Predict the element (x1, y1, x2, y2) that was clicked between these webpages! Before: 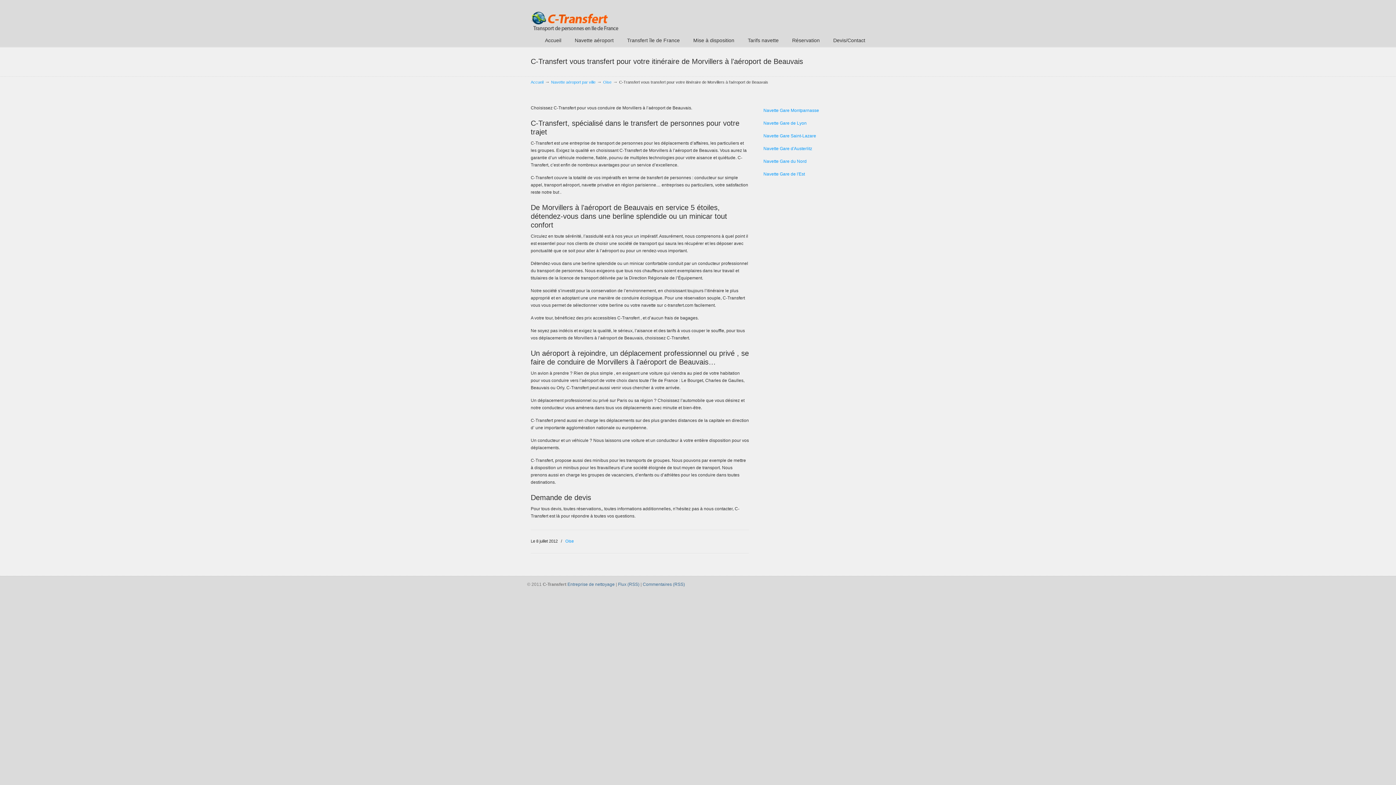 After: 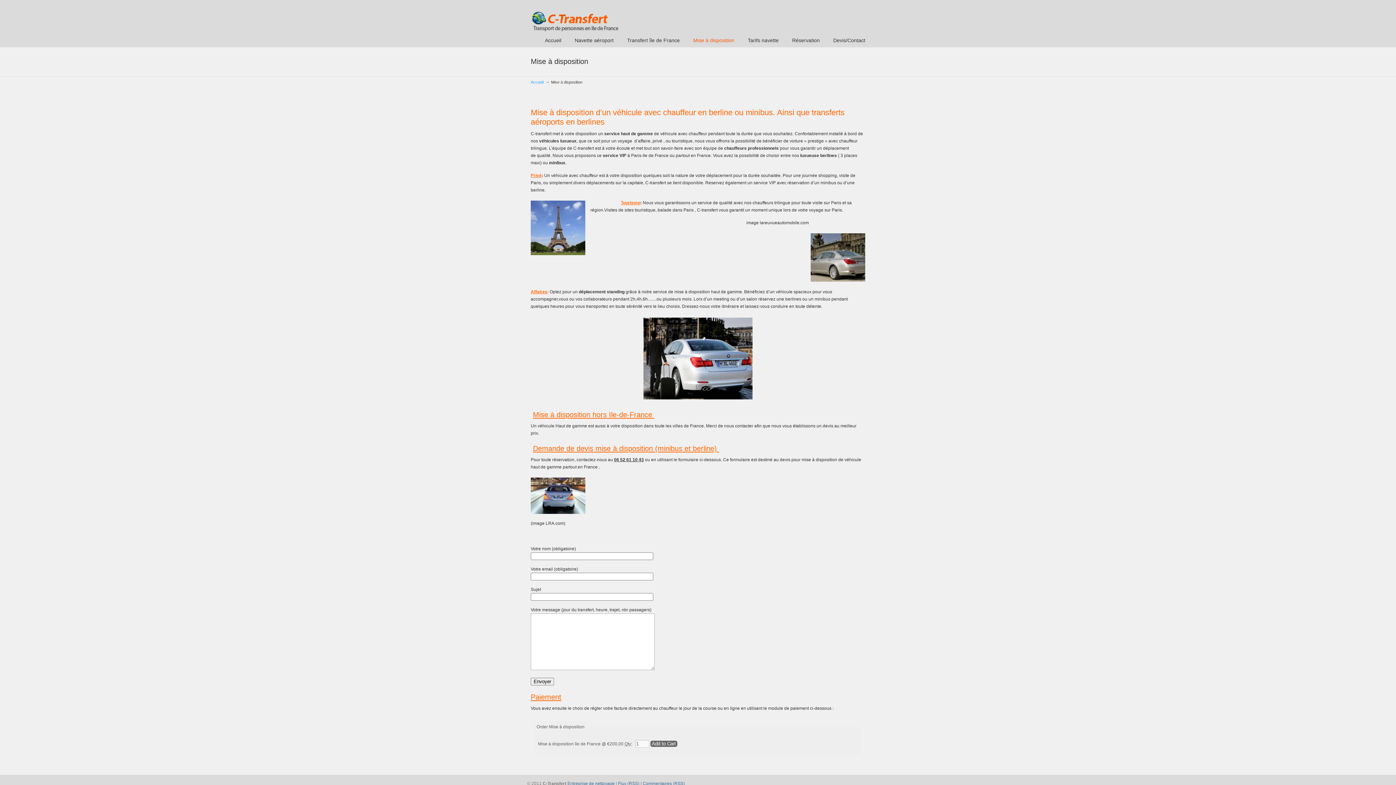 Action: label: Mise à disposition bbox: (686, 32, 741, 48)